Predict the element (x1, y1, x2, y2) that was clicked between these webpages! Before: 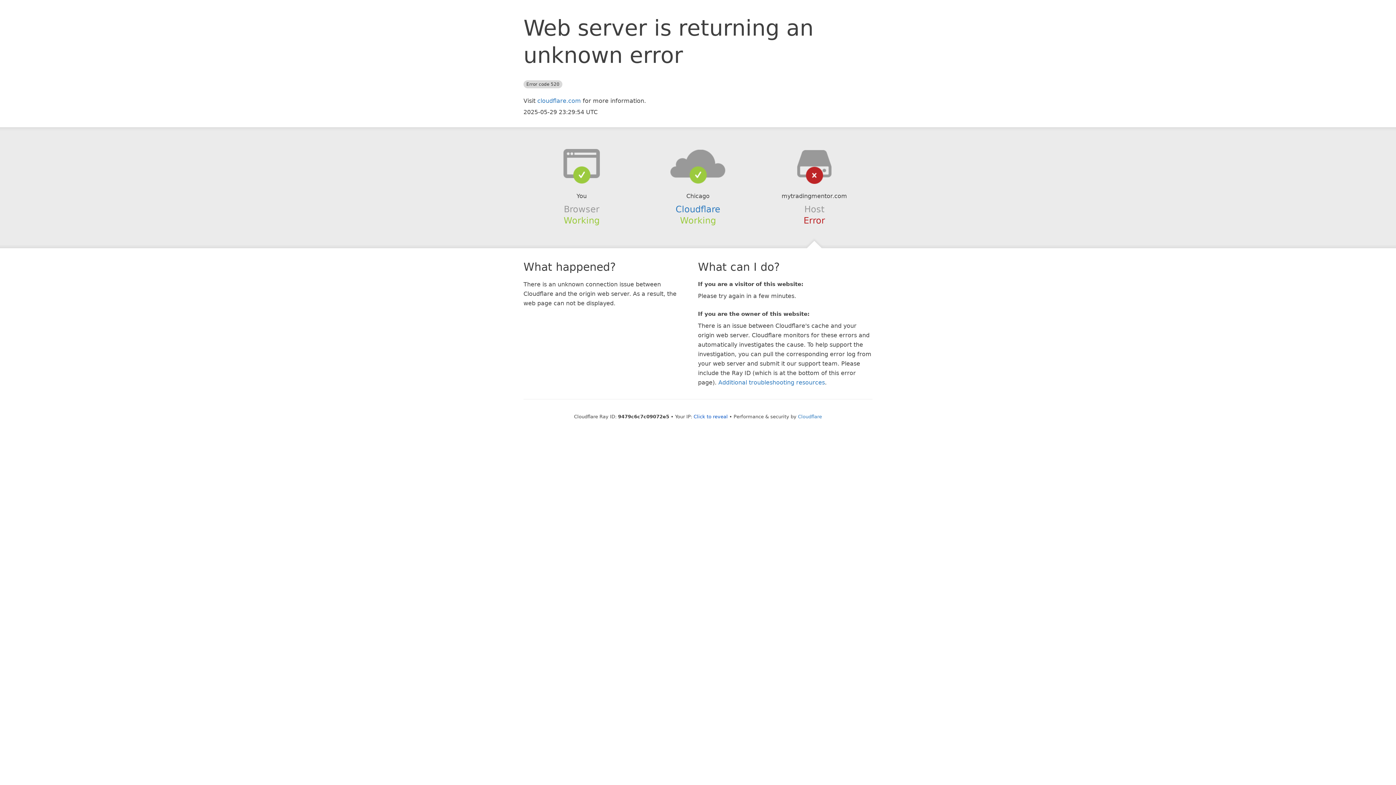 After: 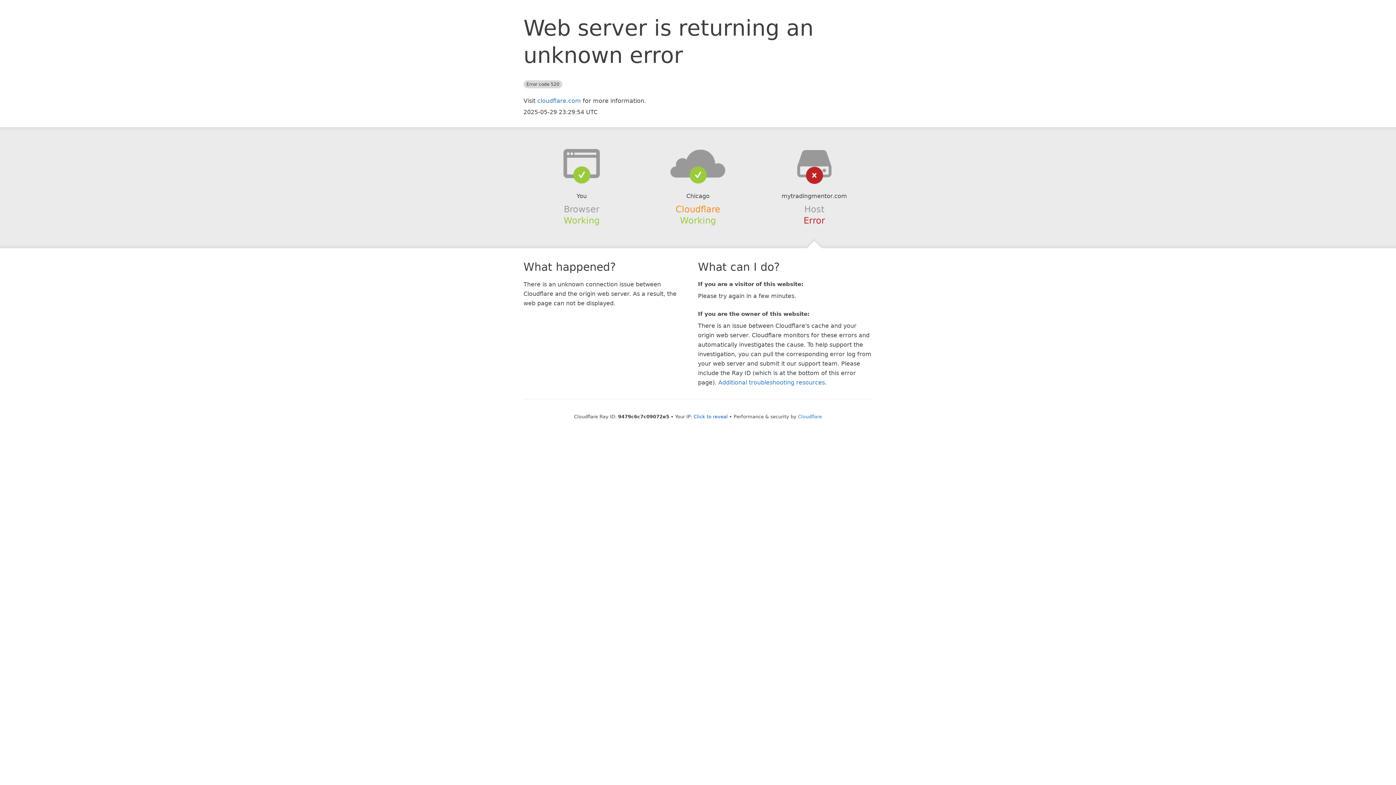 Action: label: Cloudflare bbox: (675, 204, 720, 214)